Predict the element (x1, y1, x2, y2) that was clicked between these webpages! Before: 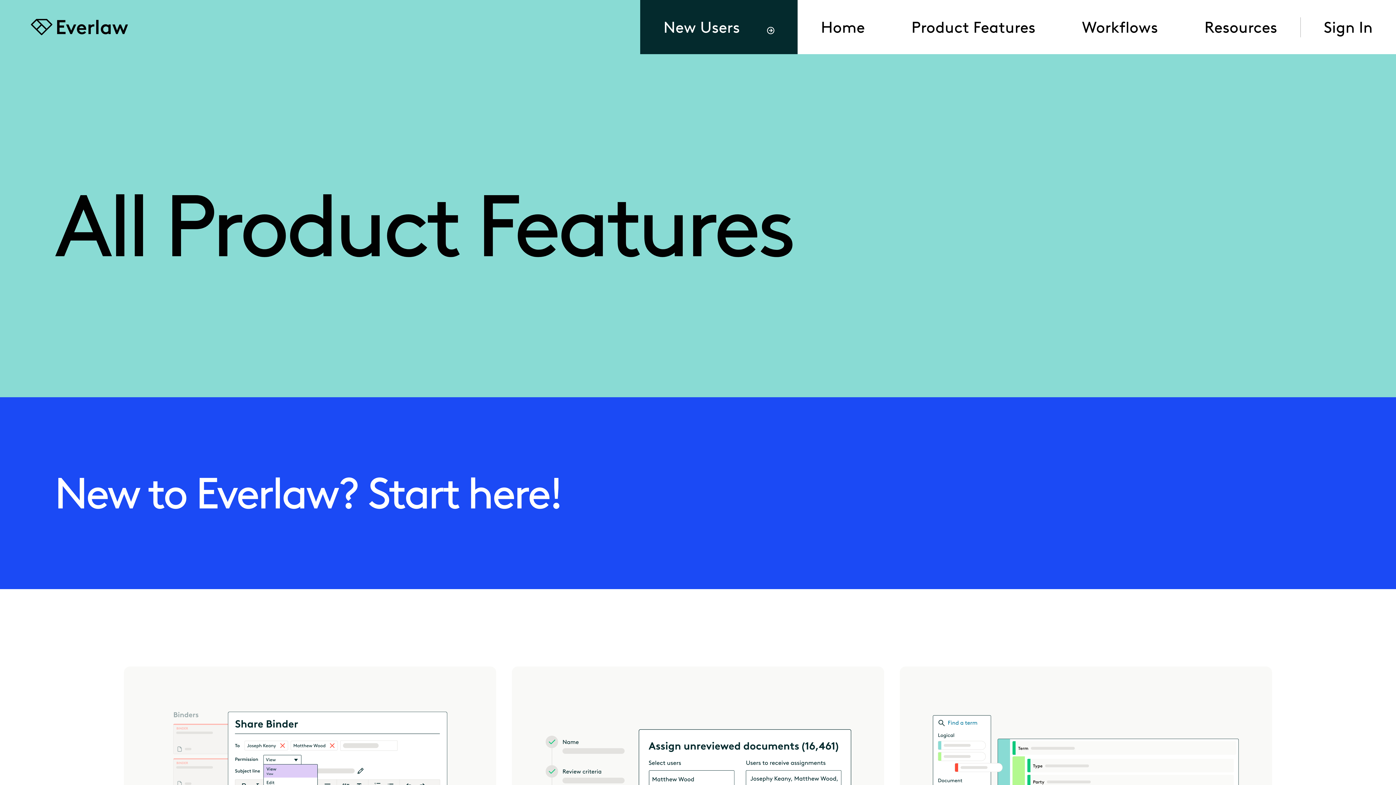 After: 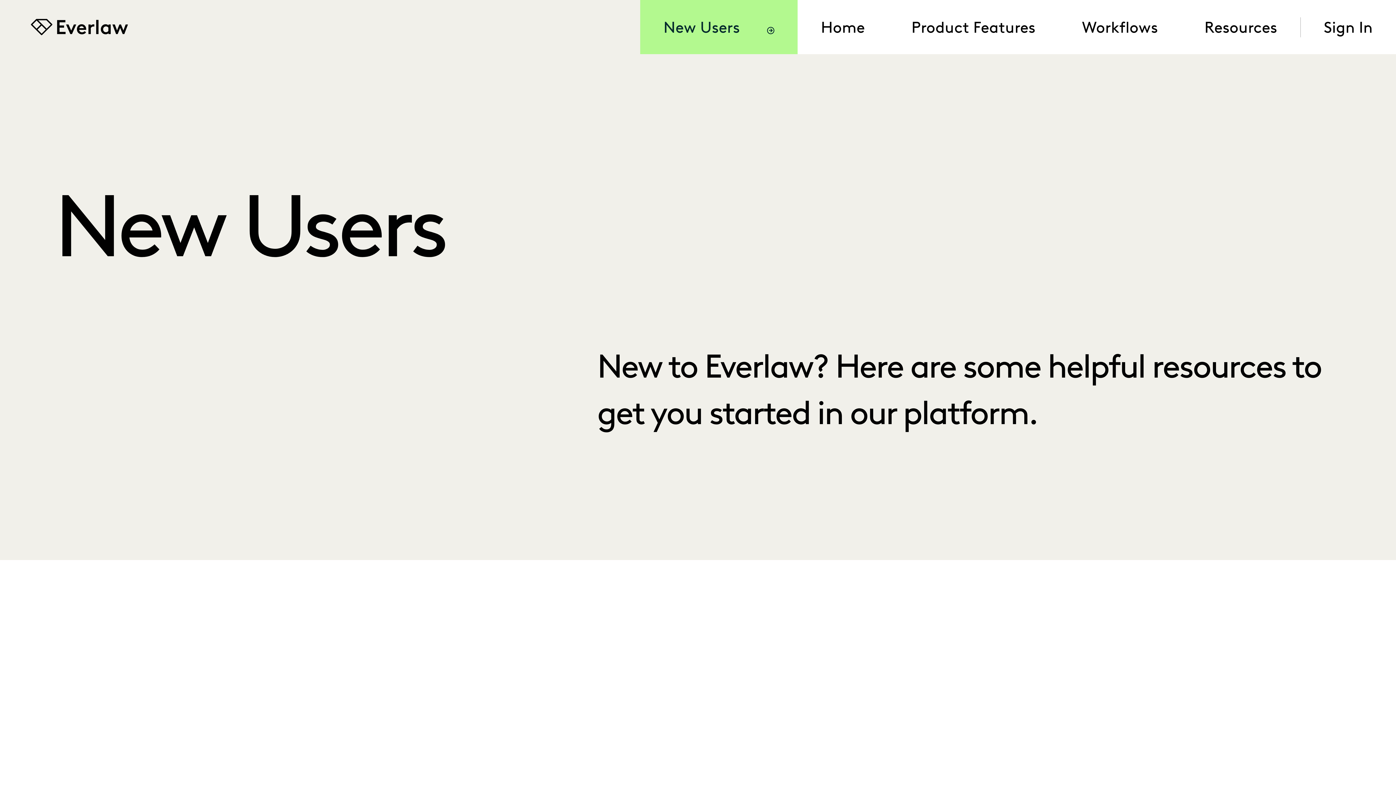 Action: label: New Users  bbox: (640, -5, 797, 59)